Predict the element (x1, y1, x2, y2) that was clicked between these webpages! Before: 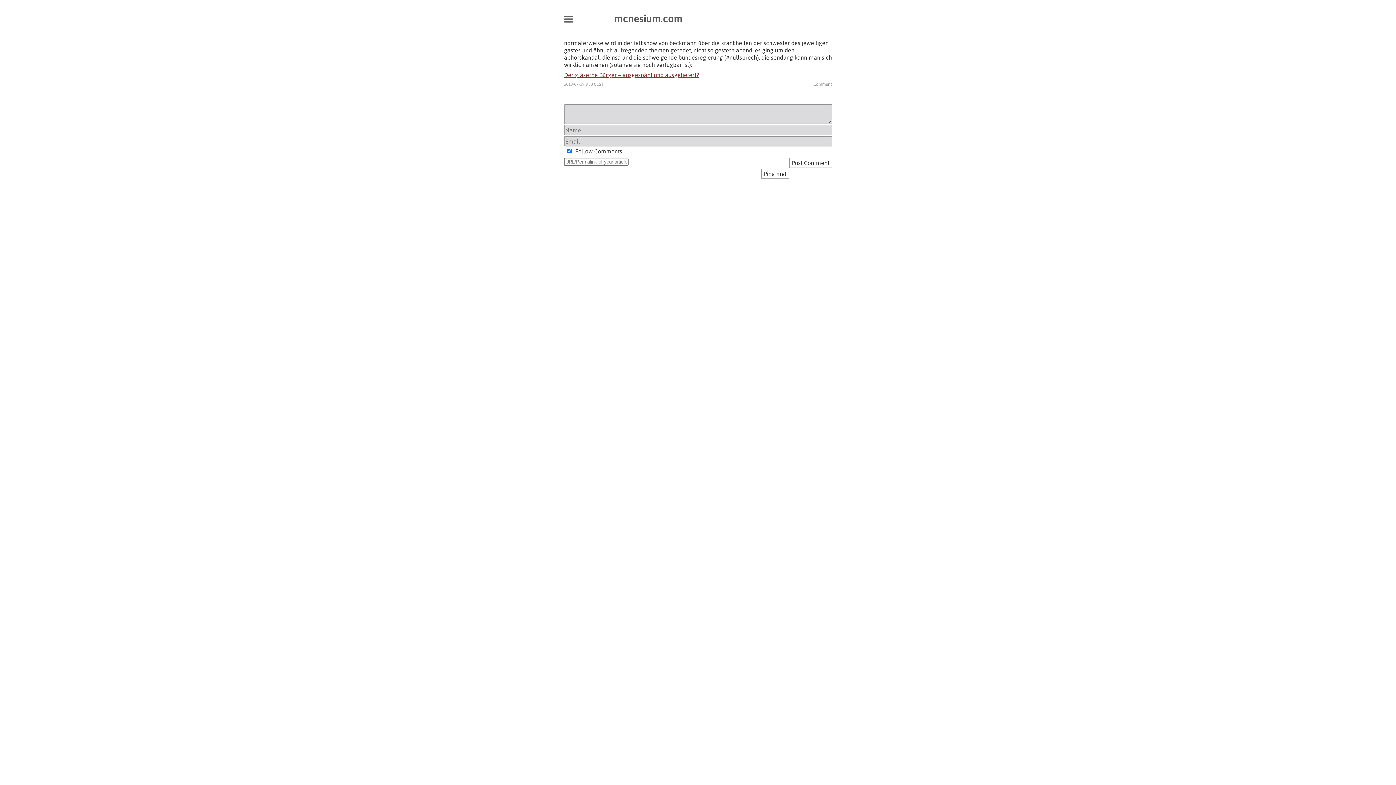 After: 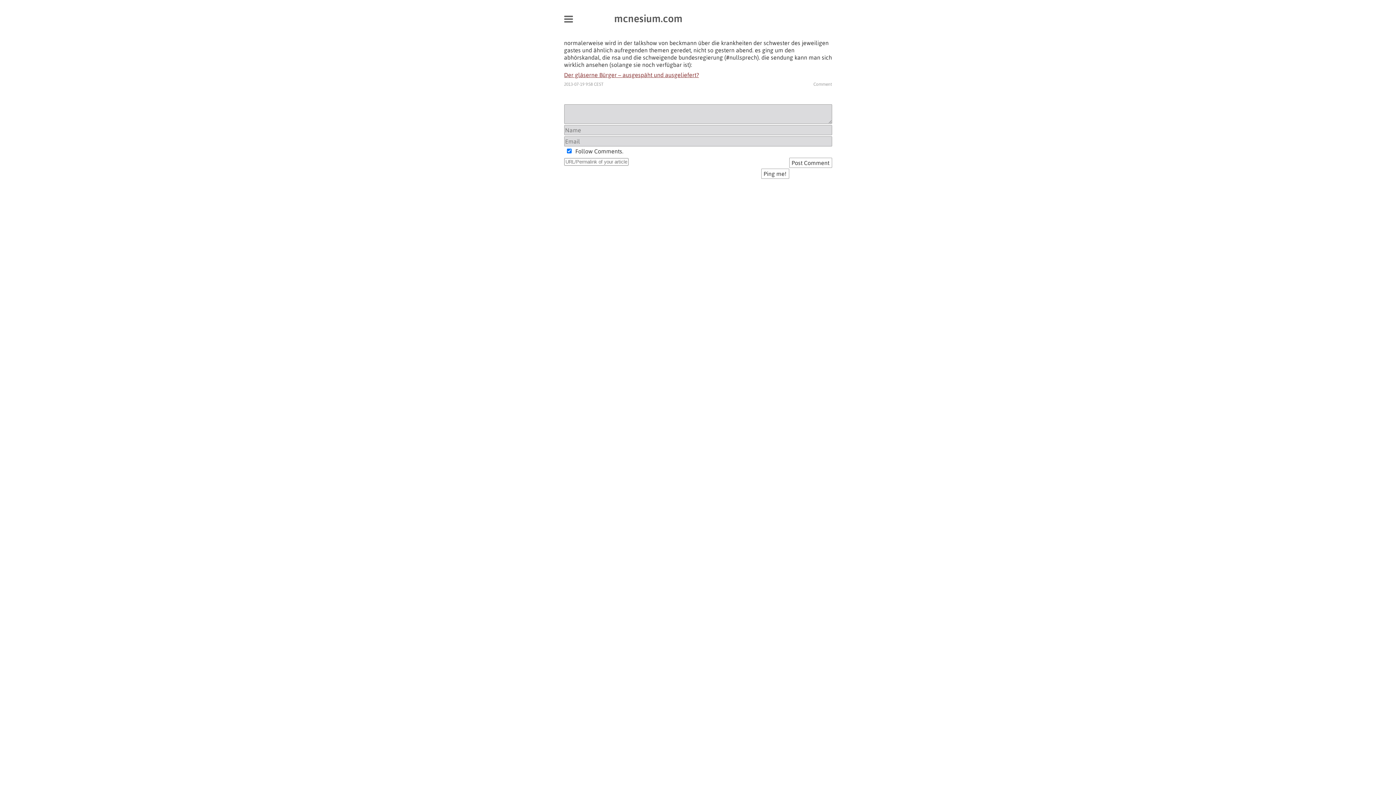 Action: label: Comment bbox: (813, 81, 832, 86)